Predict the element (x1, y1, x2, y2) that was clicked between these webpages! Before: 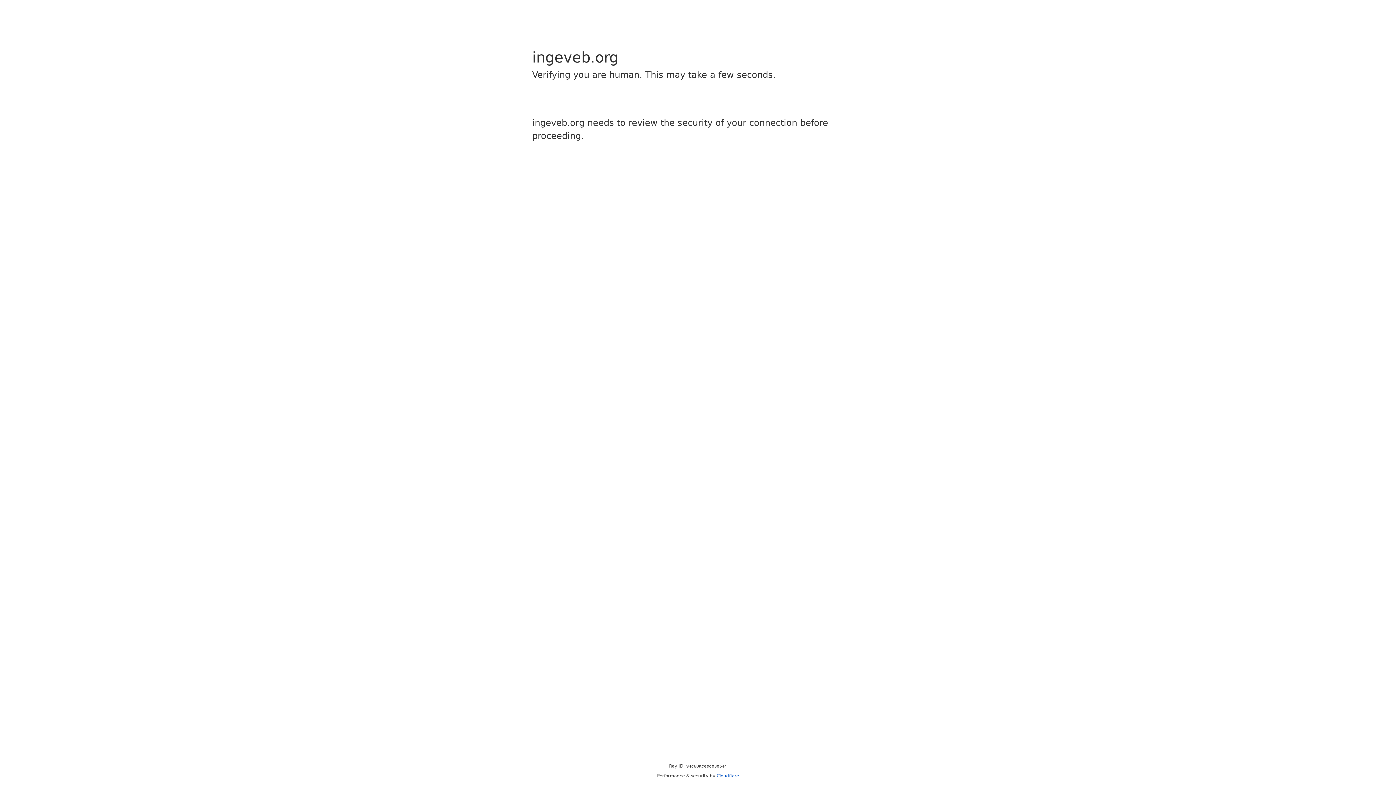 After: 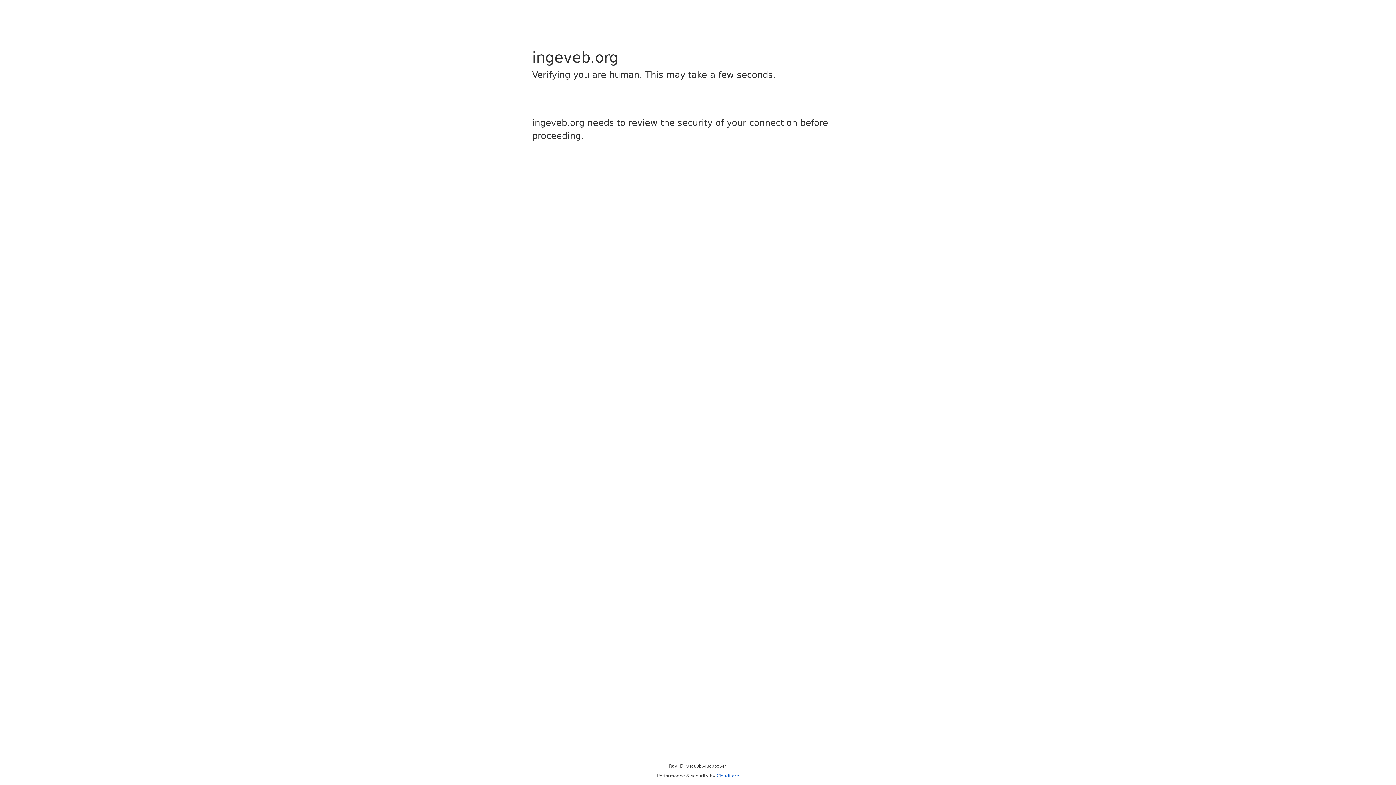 Action: bbox: (716, 773, 739, 778) label: Cloudflare